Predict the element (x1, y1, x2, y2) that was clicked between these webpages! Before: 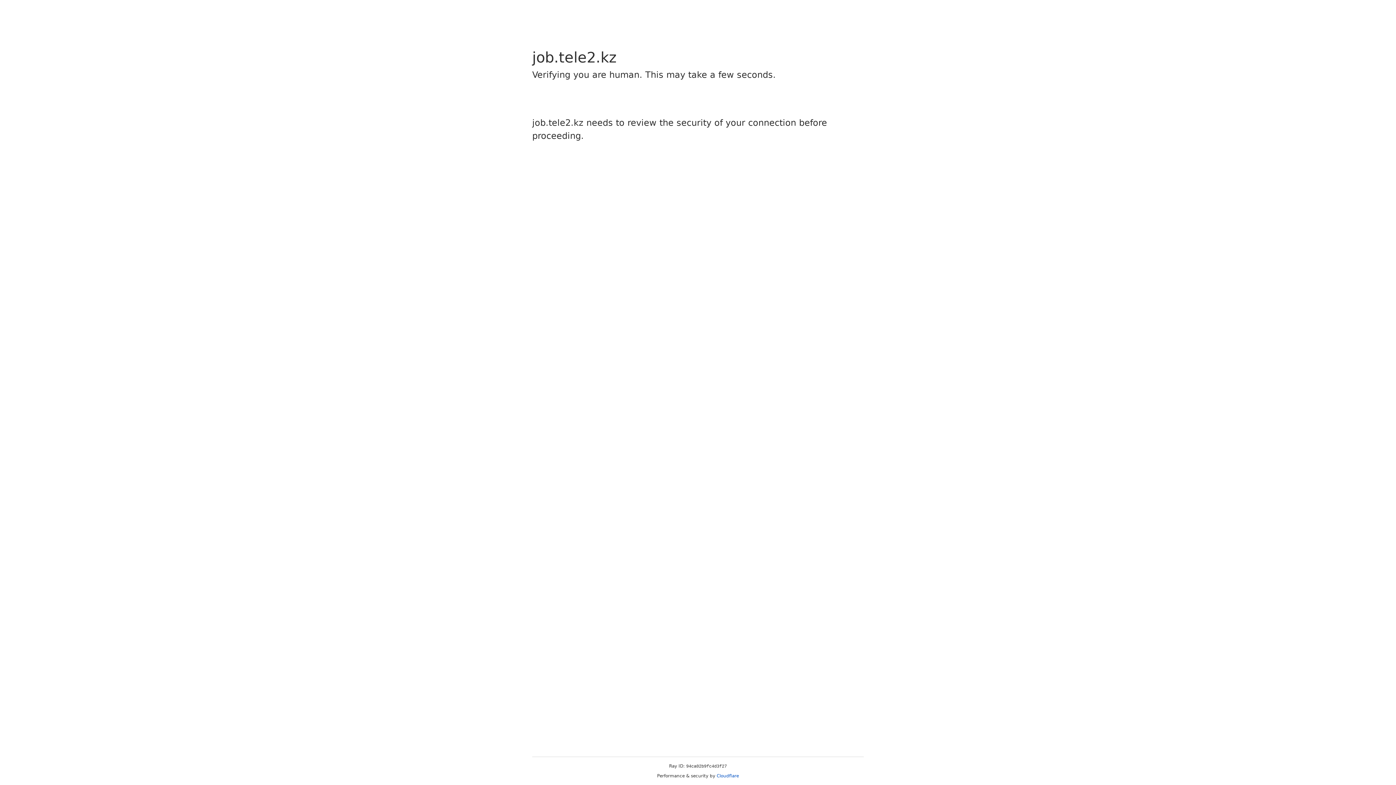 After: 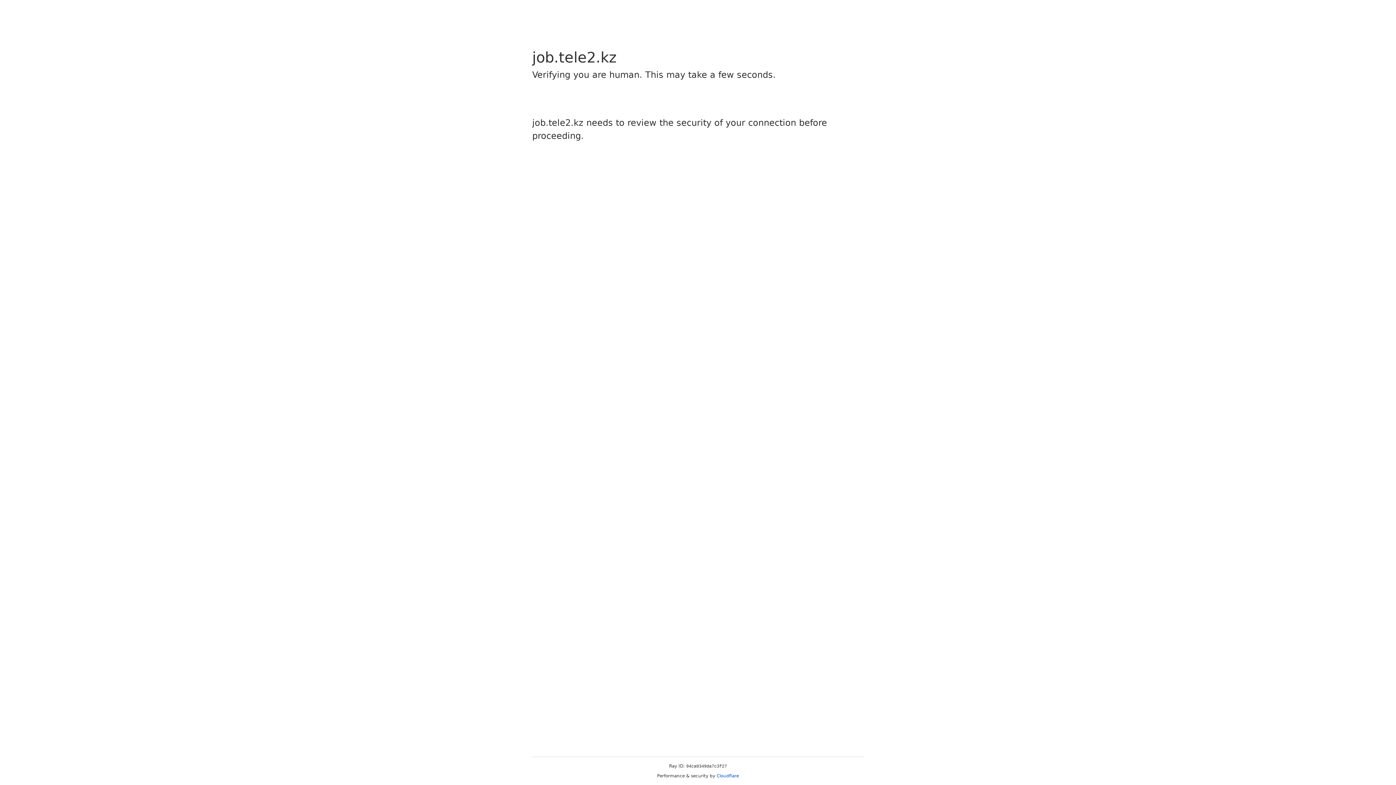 Action: bbox: (716, 773, 739, 778) label: Cloudflare